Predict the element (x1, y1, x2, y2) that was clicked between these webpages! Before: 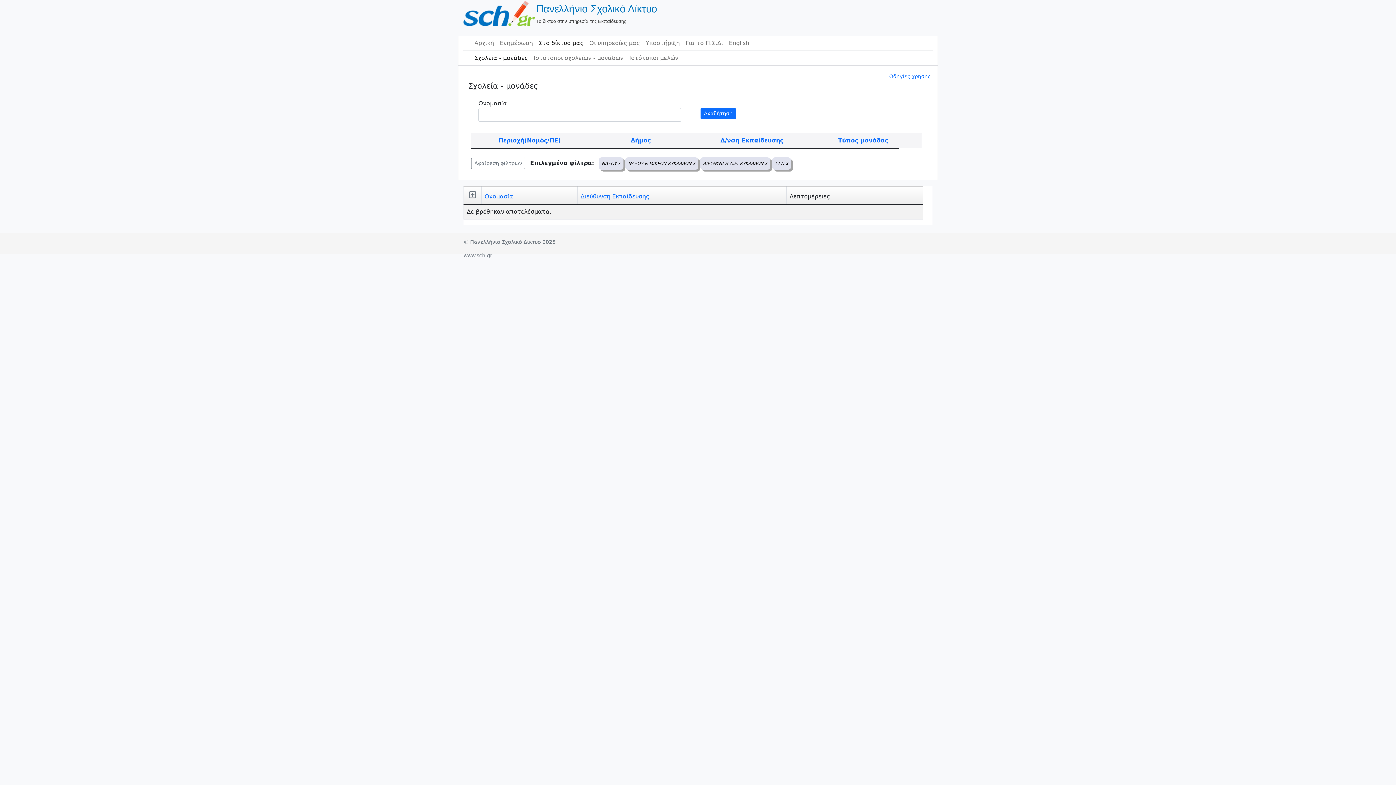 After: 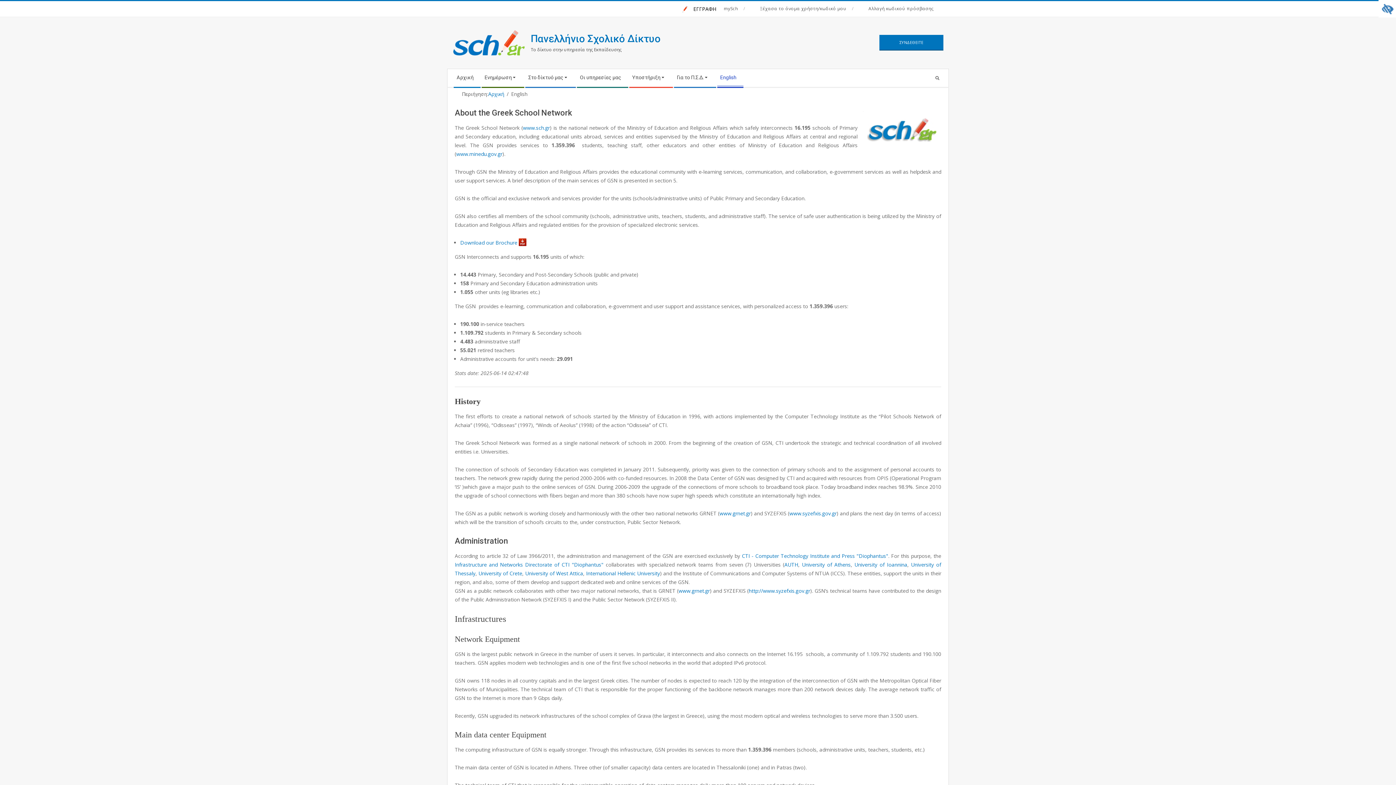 Action: bbox: (726, 36, 752, 50) label: English